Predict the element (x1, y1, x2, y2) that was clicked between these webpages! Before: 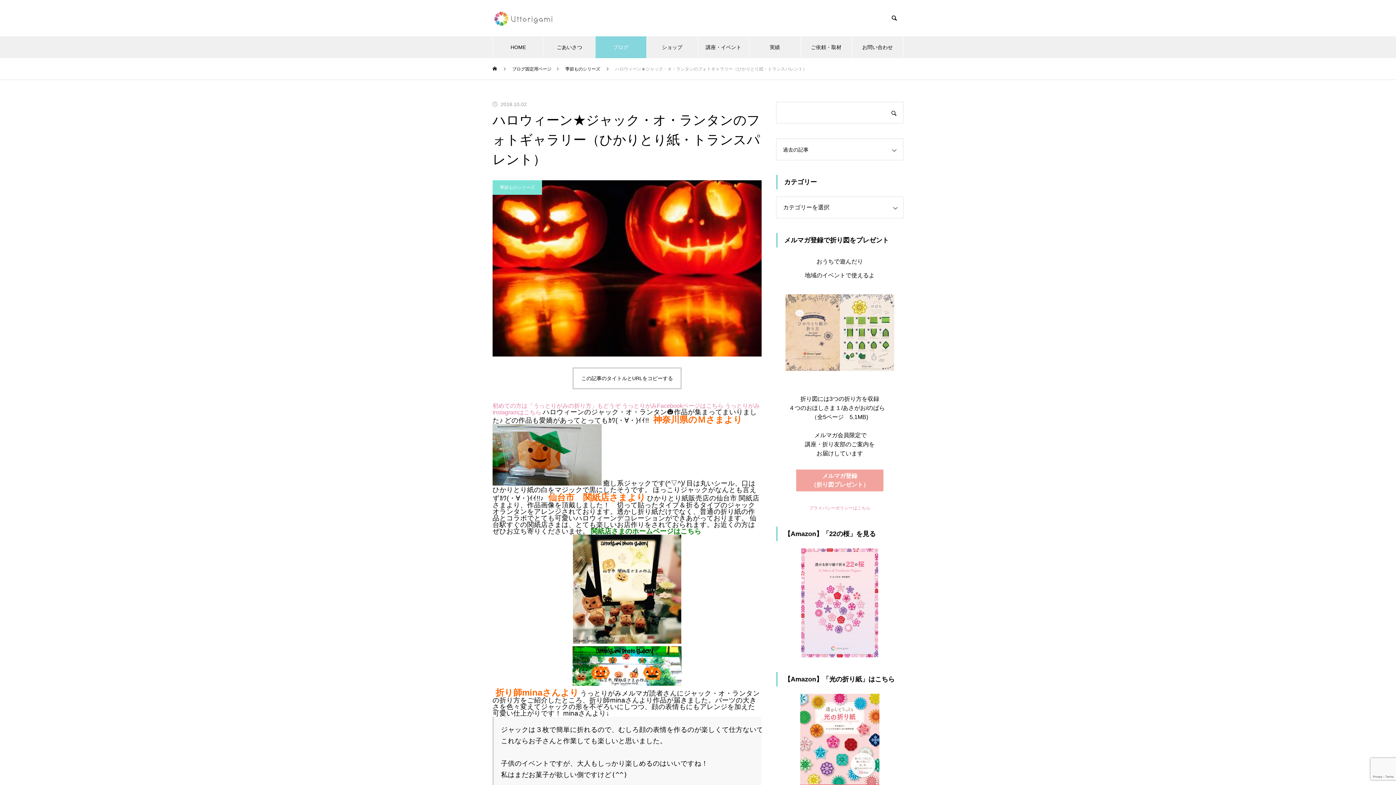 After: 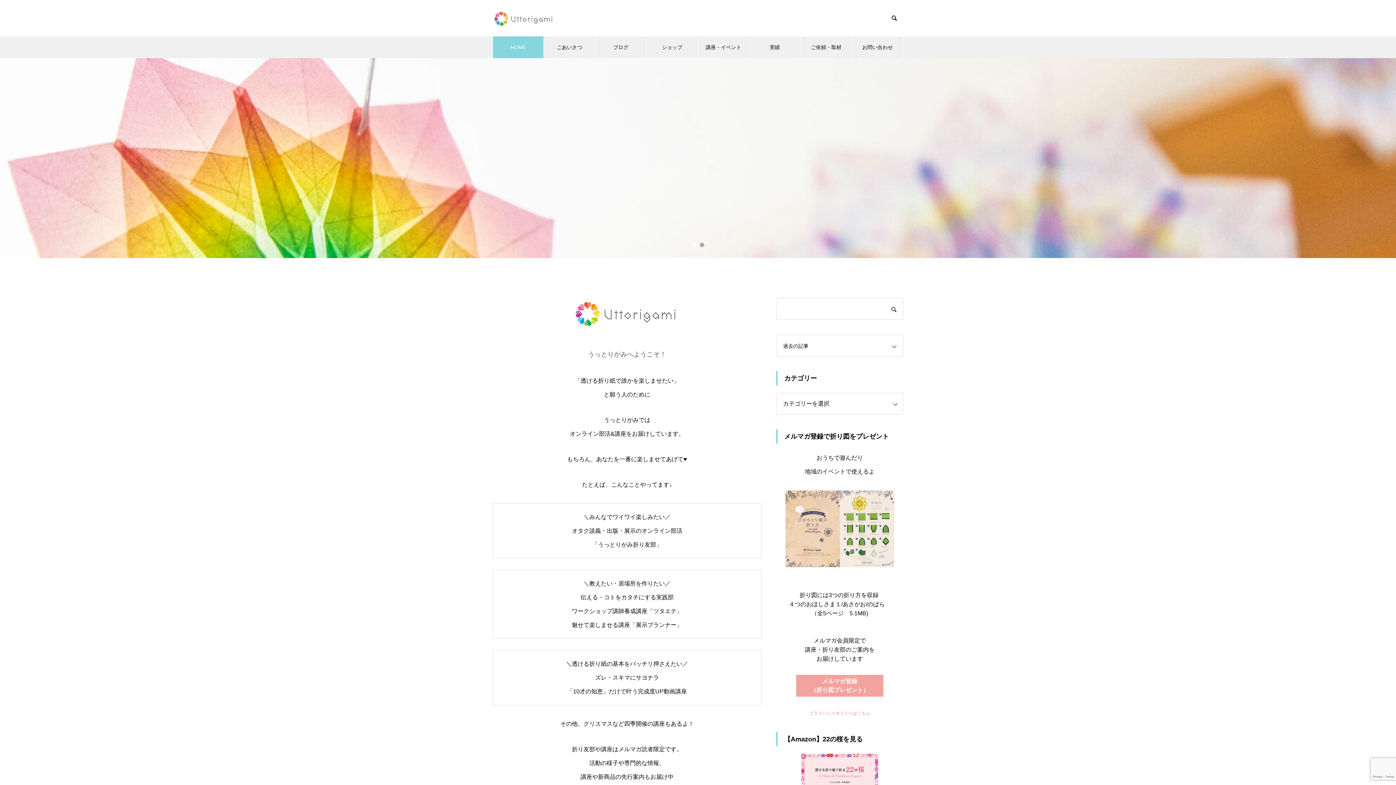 Action: label: HOME bbox: (492, 36, 544, 58)